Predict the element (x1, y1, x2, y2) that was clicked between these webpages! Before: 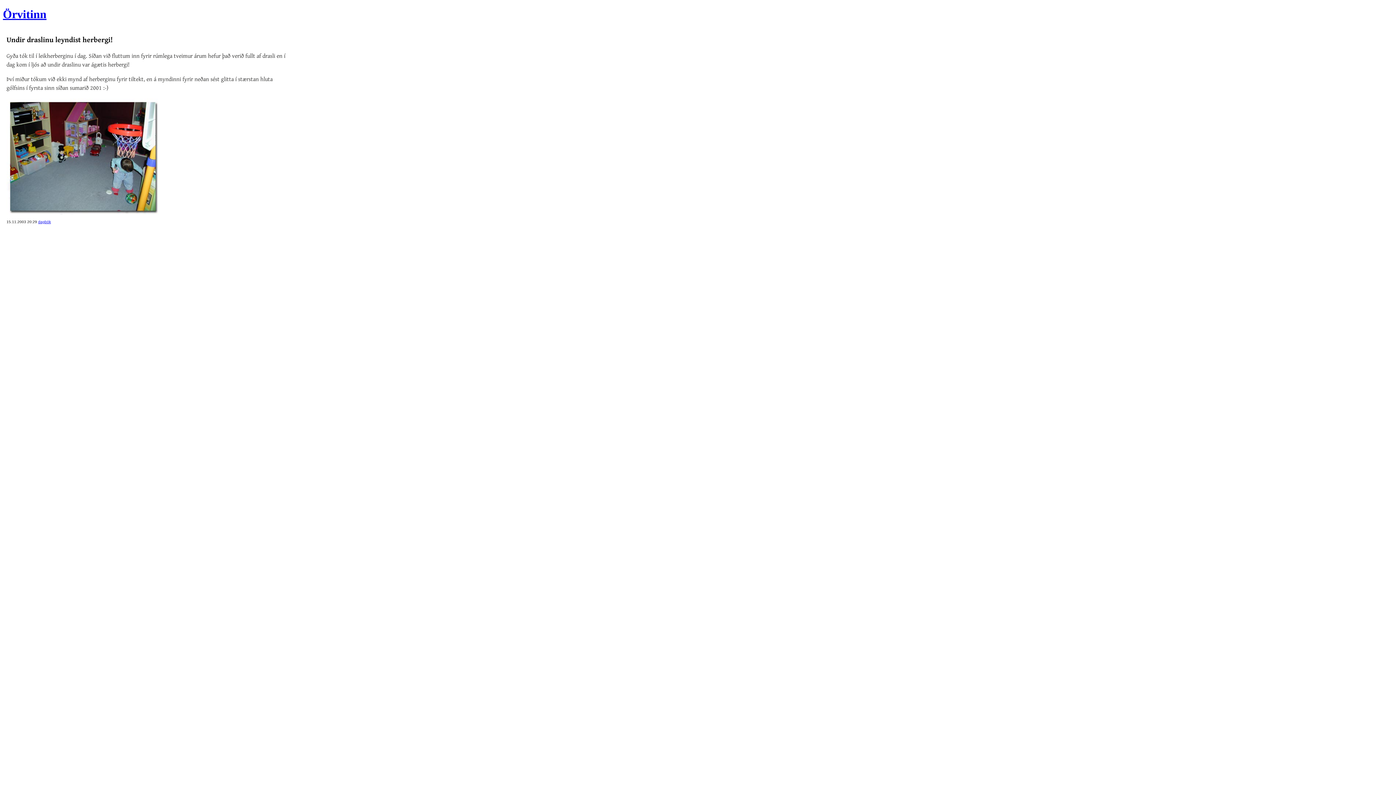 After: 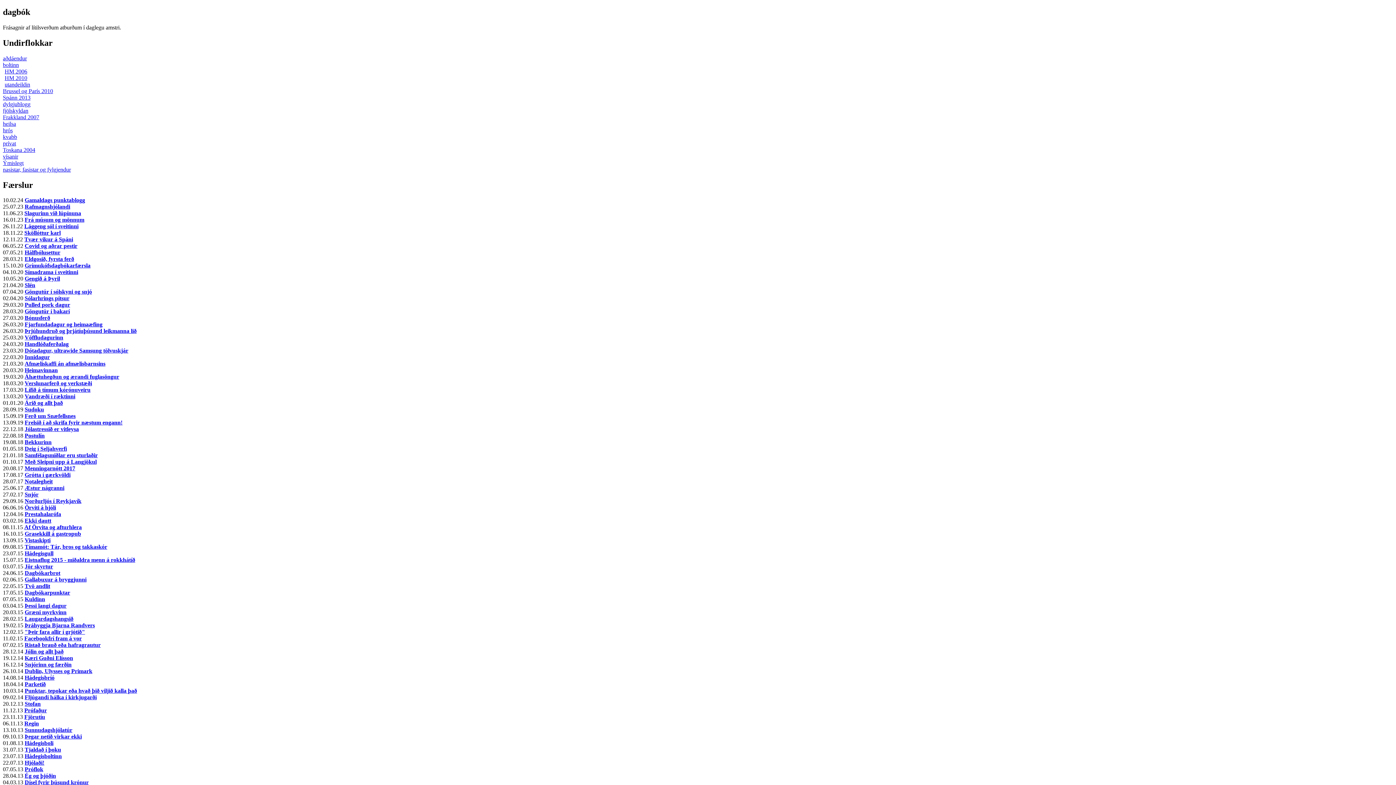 Action: label: dagbók bbox: (38, 220, 50, 224)